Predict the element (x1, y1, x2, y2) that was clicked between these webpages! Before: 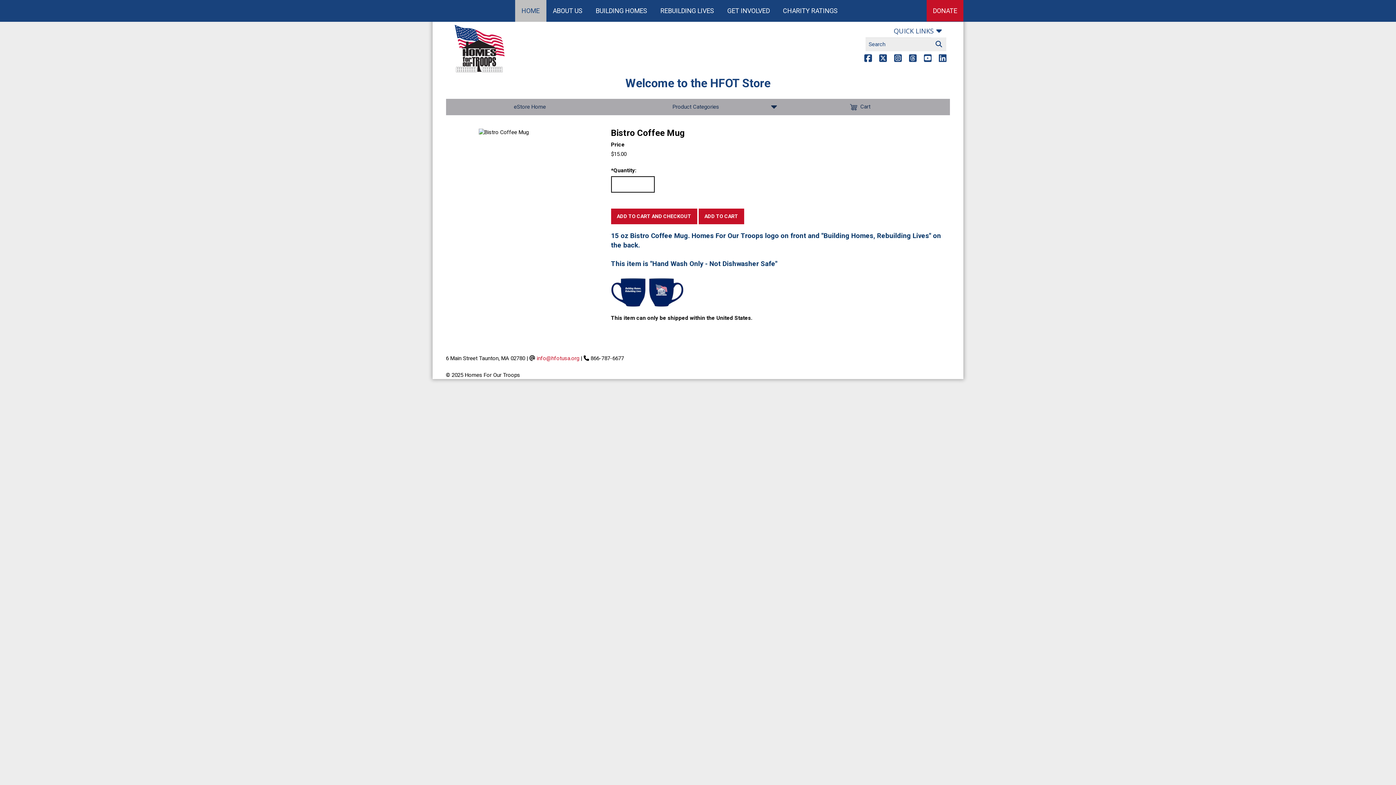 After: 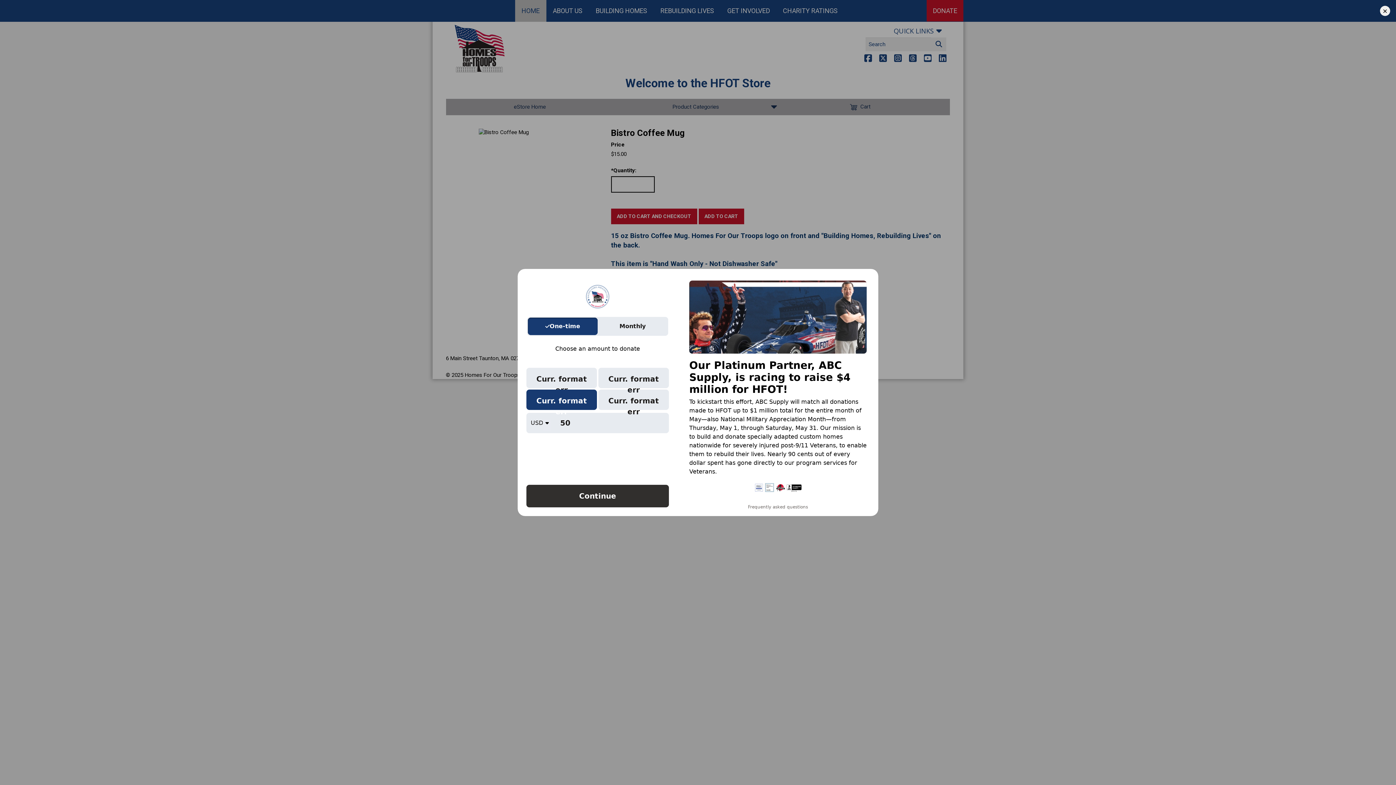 Action: bbox: (926, 0, 963, 21) label: DONATE